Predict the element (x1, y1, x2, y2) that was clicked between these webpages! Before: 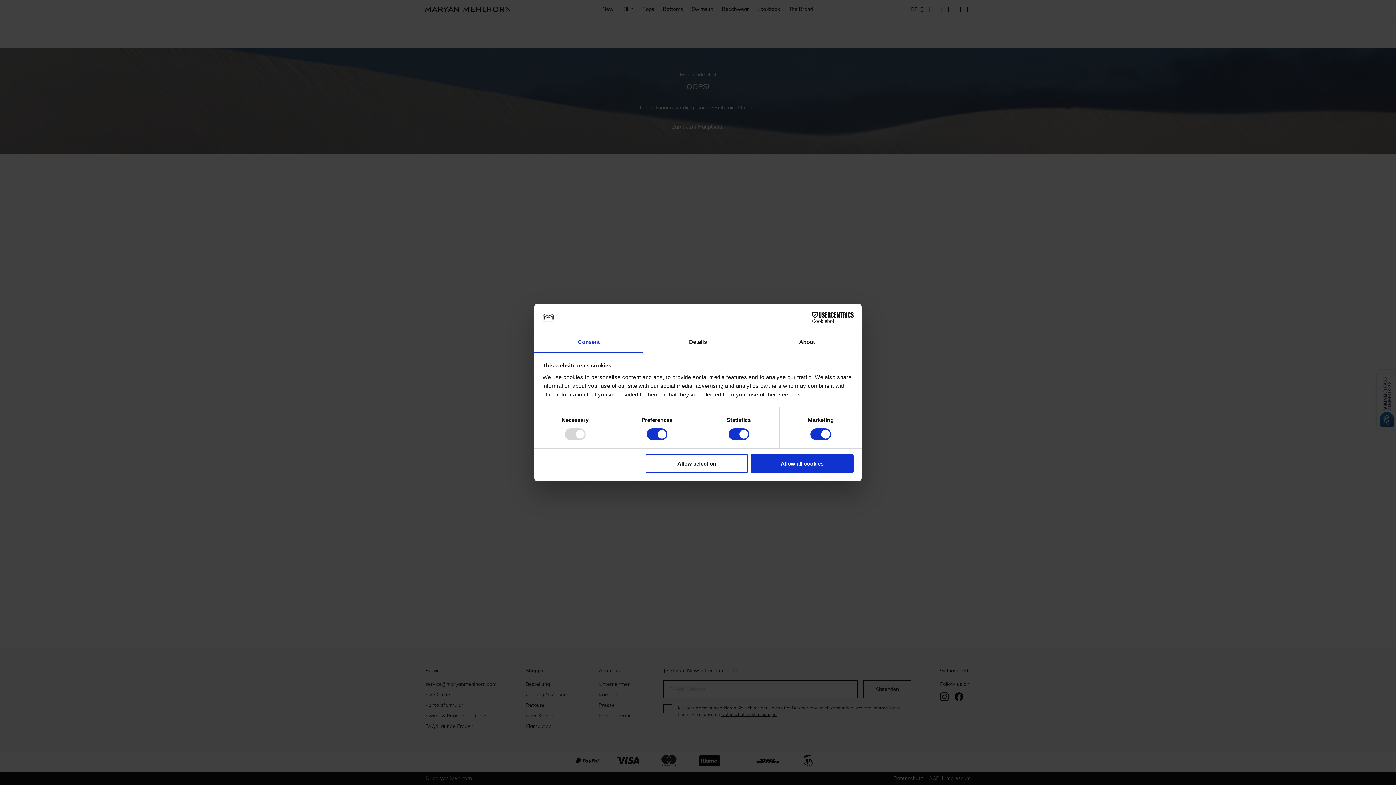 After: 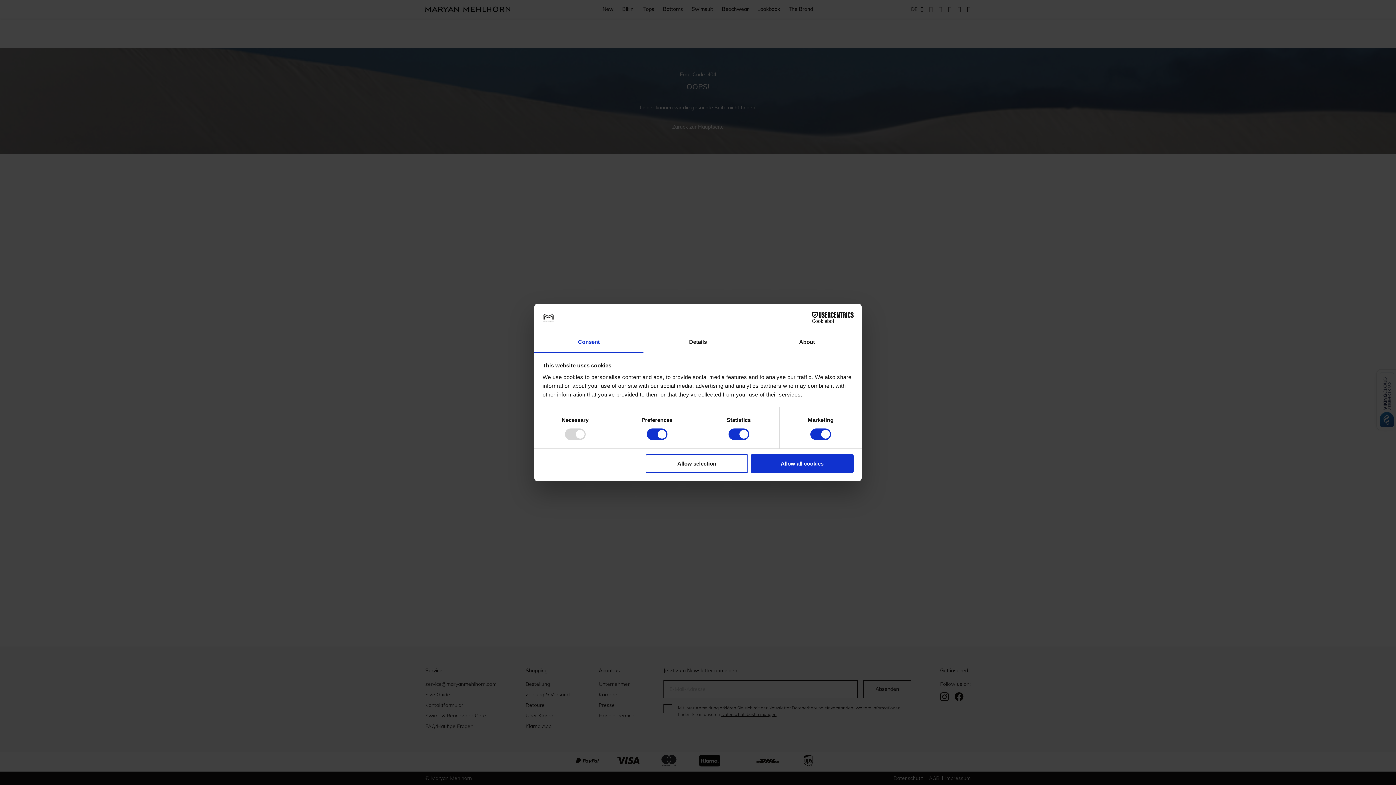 Action: bbox: (790, 312, 853, 323) label: Cookiebot - opens in a new window